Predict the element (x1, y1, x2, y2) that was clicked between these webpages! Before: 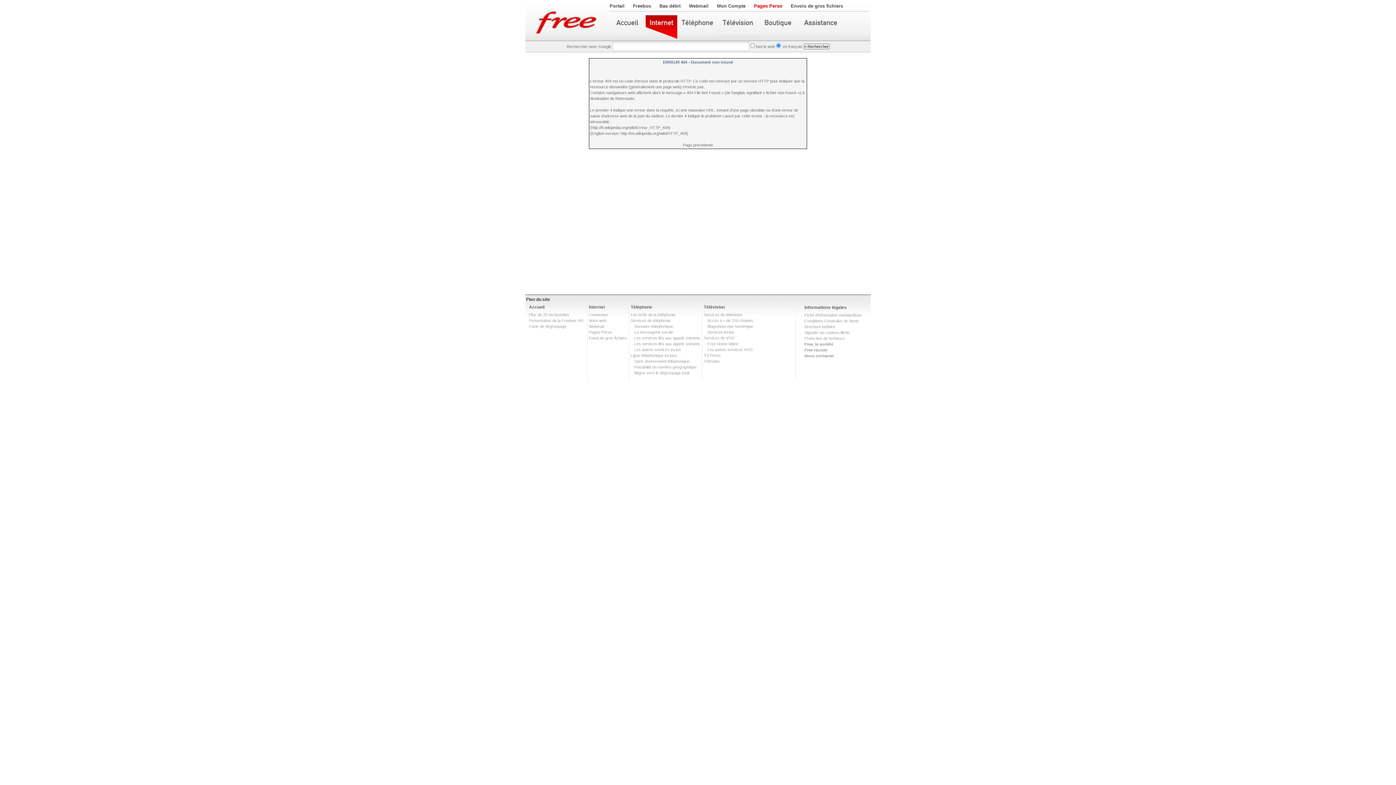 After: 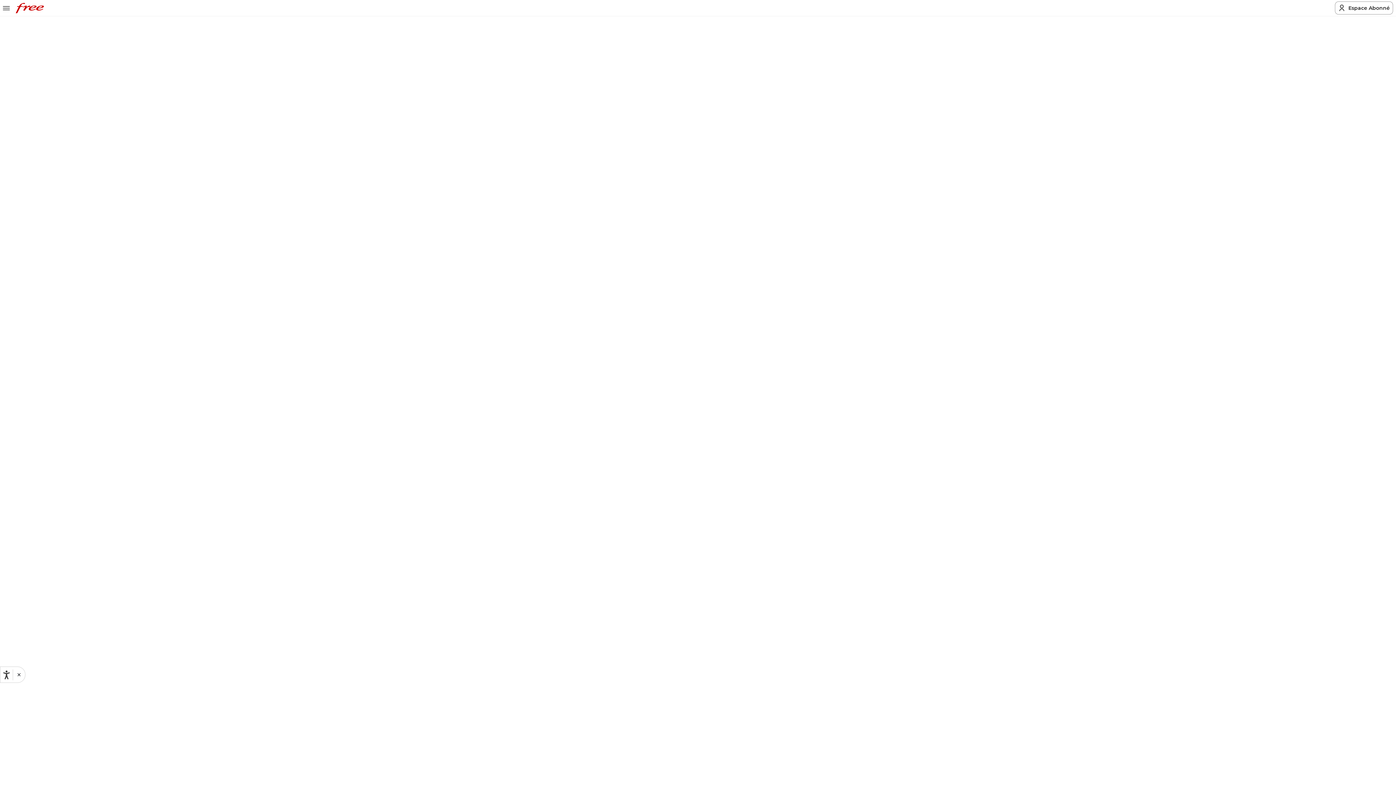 Action: bbox: (704, 359, 720, 363) label: Télésites